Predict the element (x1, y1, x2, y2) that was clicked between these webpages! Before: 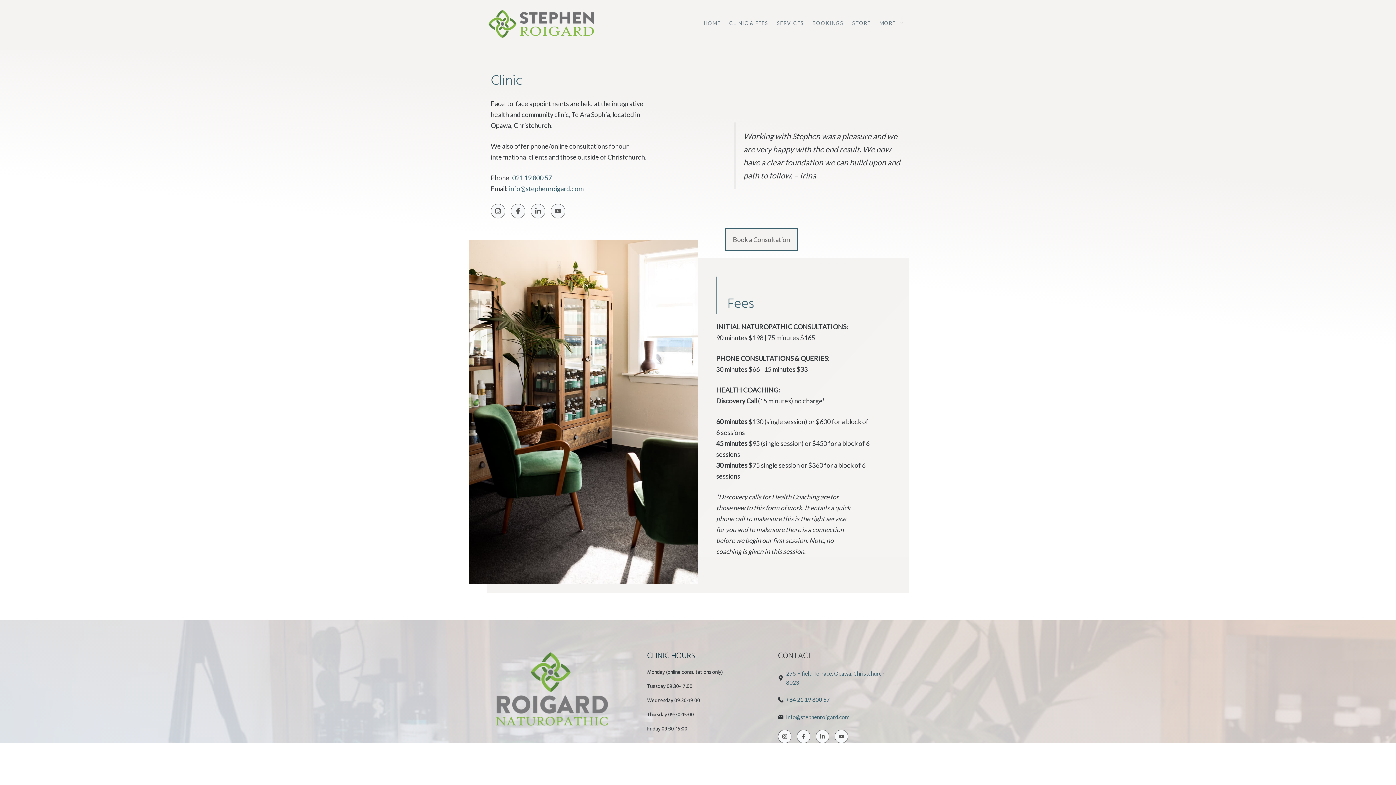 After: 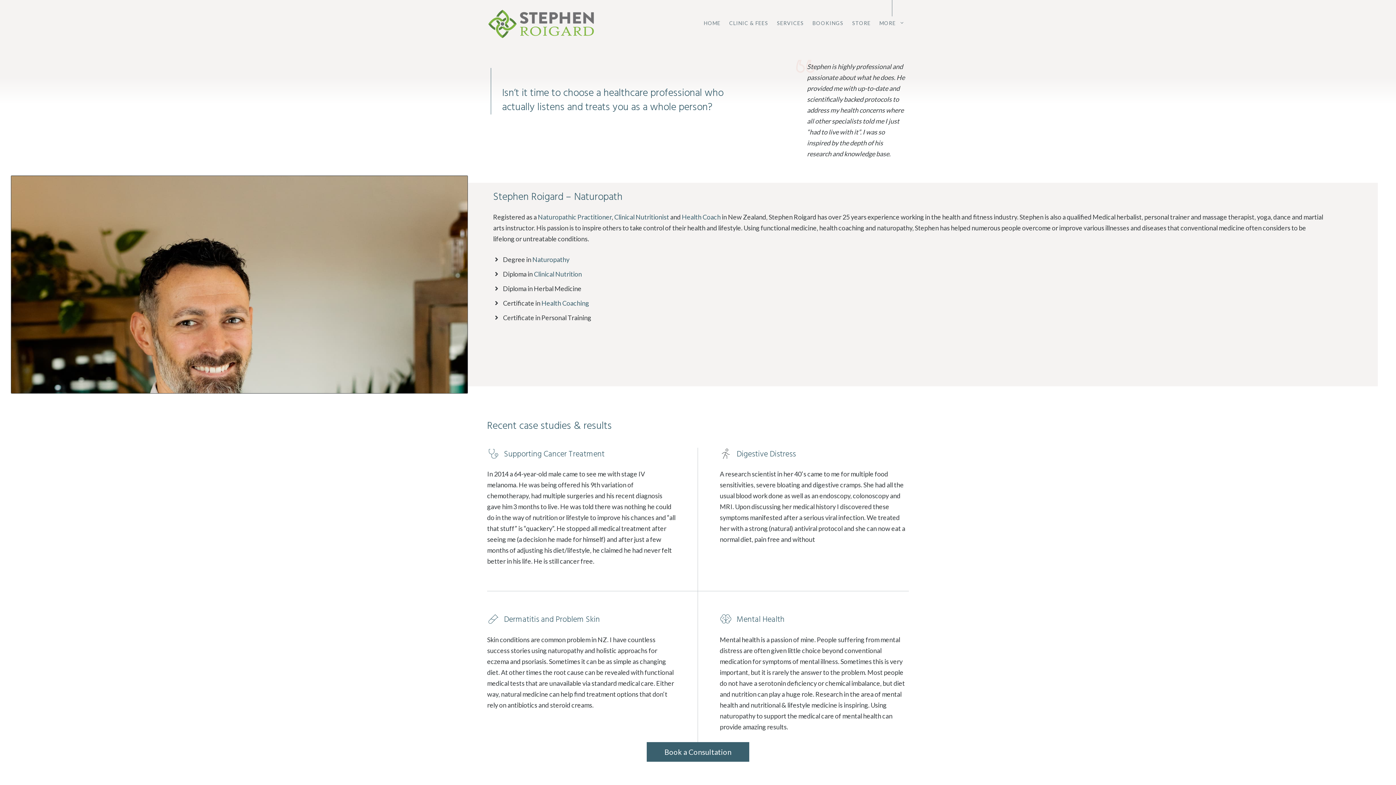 Action: bbox: (875, 16, 909, 30) label: MORE